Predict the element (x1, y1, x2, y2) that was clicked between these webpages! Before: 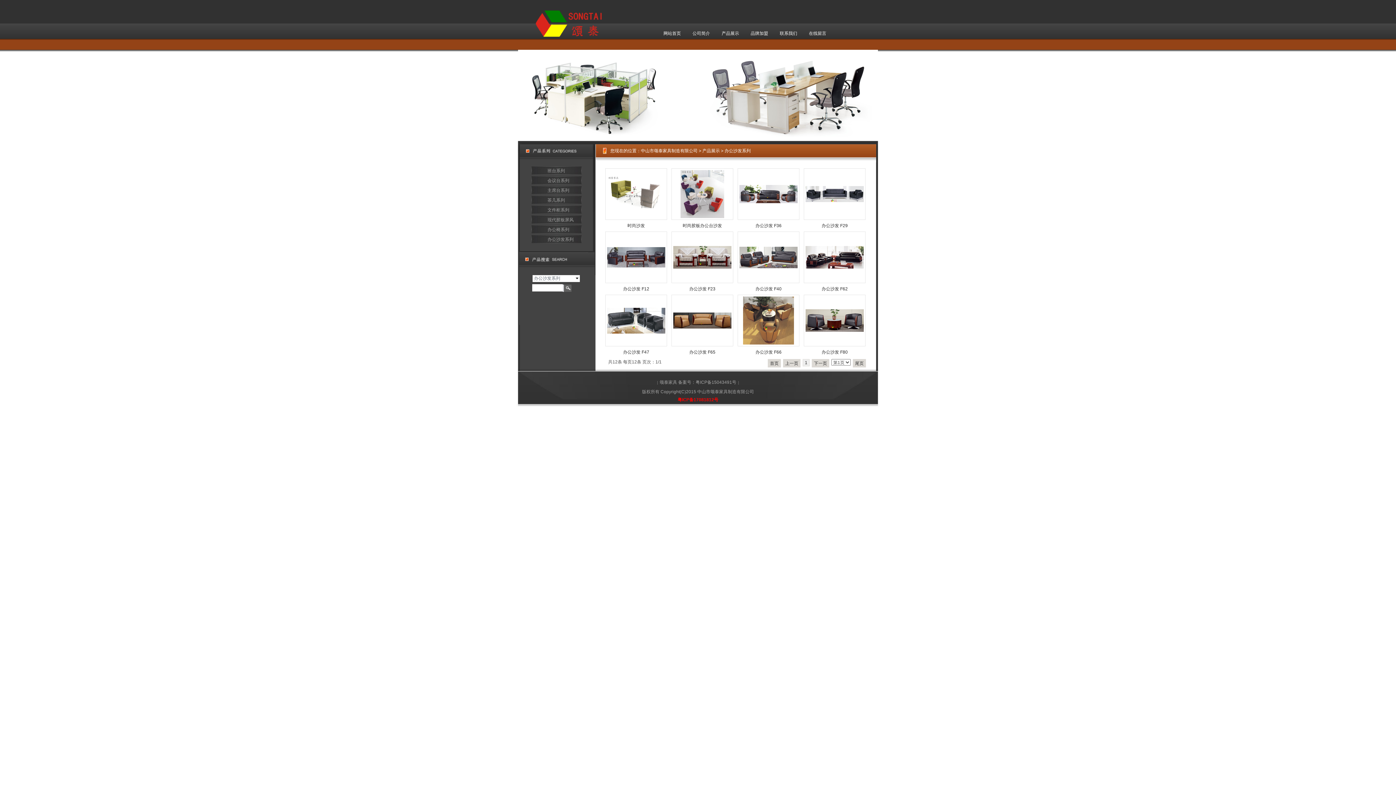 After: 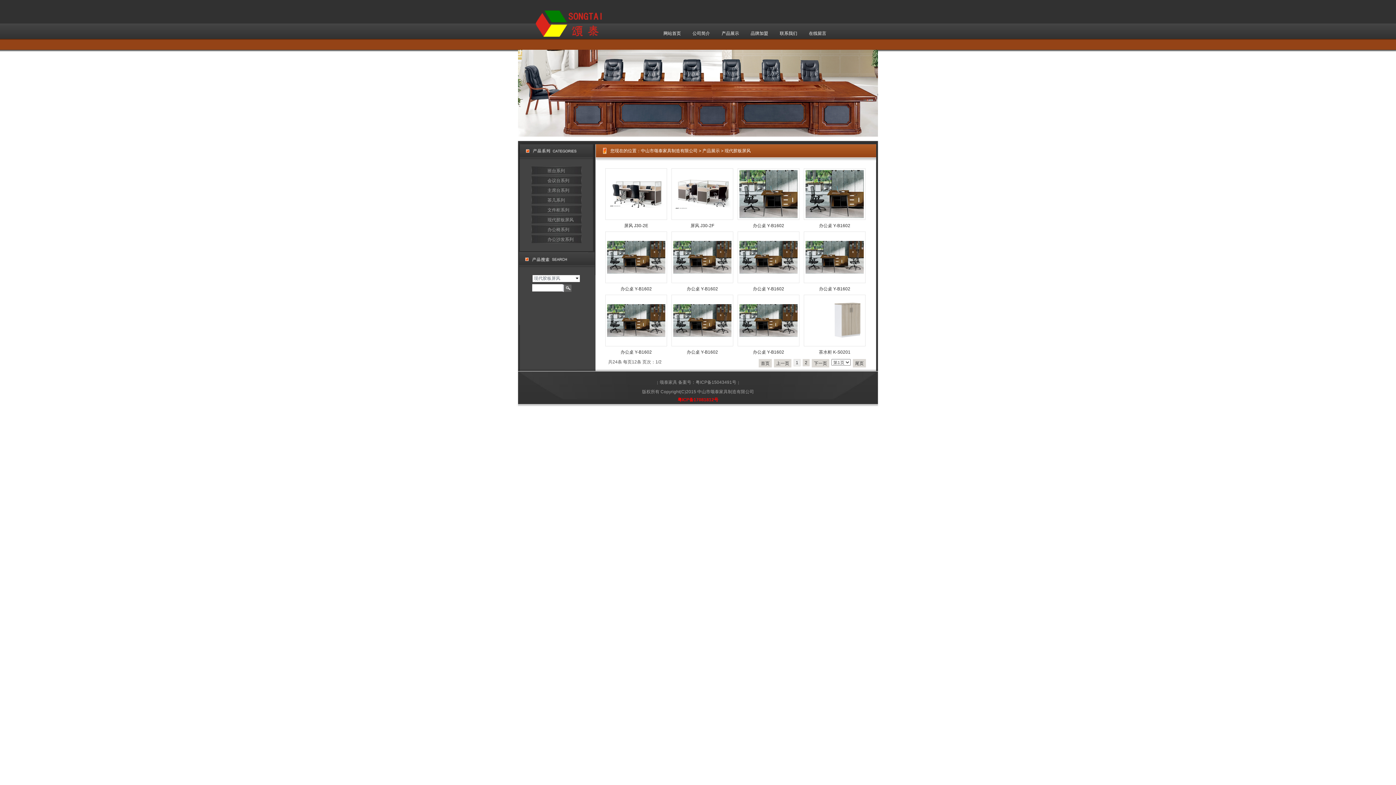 Action: bbox: (531, 214, 593, 224) label: 现代胶板屏风